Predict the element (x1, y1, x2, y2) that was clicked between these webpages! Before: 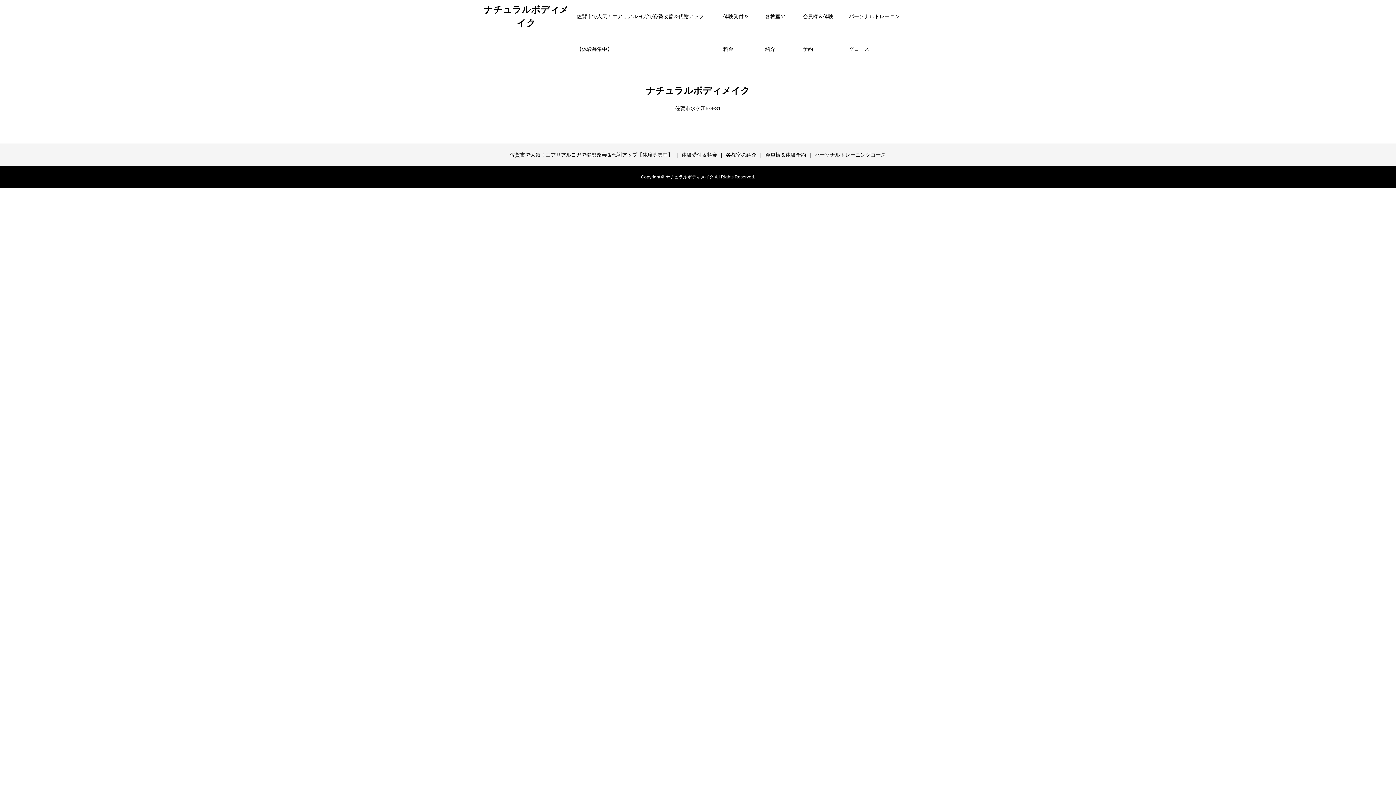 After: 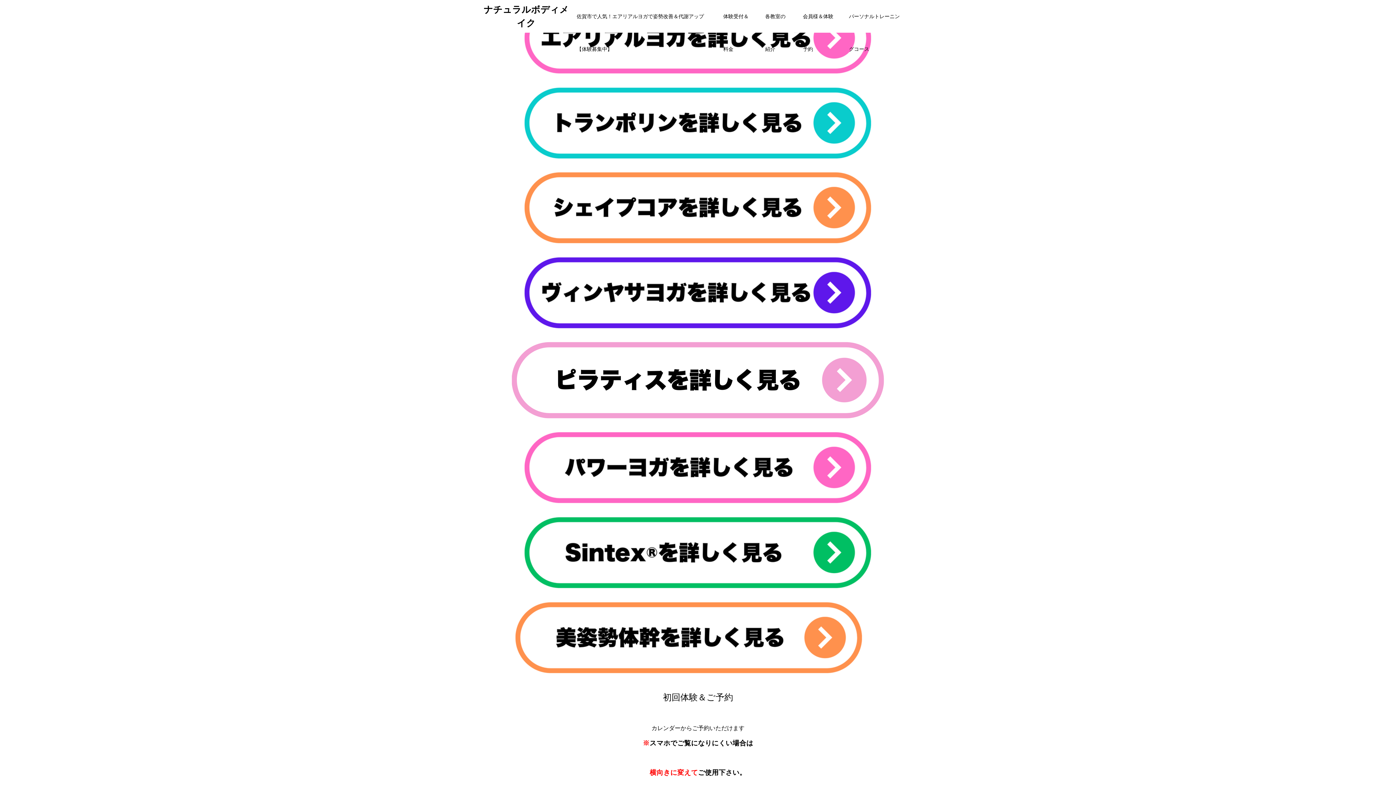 Action: label: 各教室の紹介 bbox: (757, 0, 795, 32)